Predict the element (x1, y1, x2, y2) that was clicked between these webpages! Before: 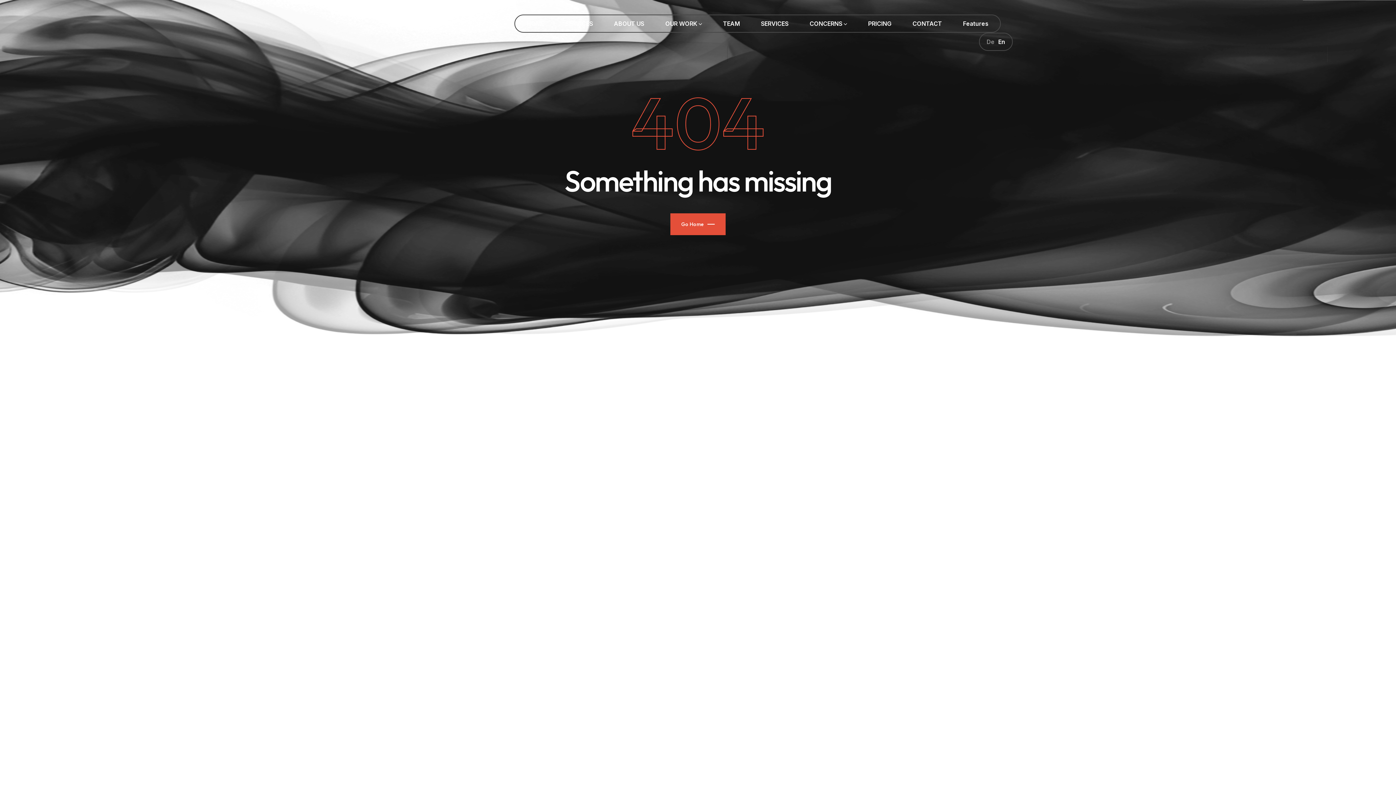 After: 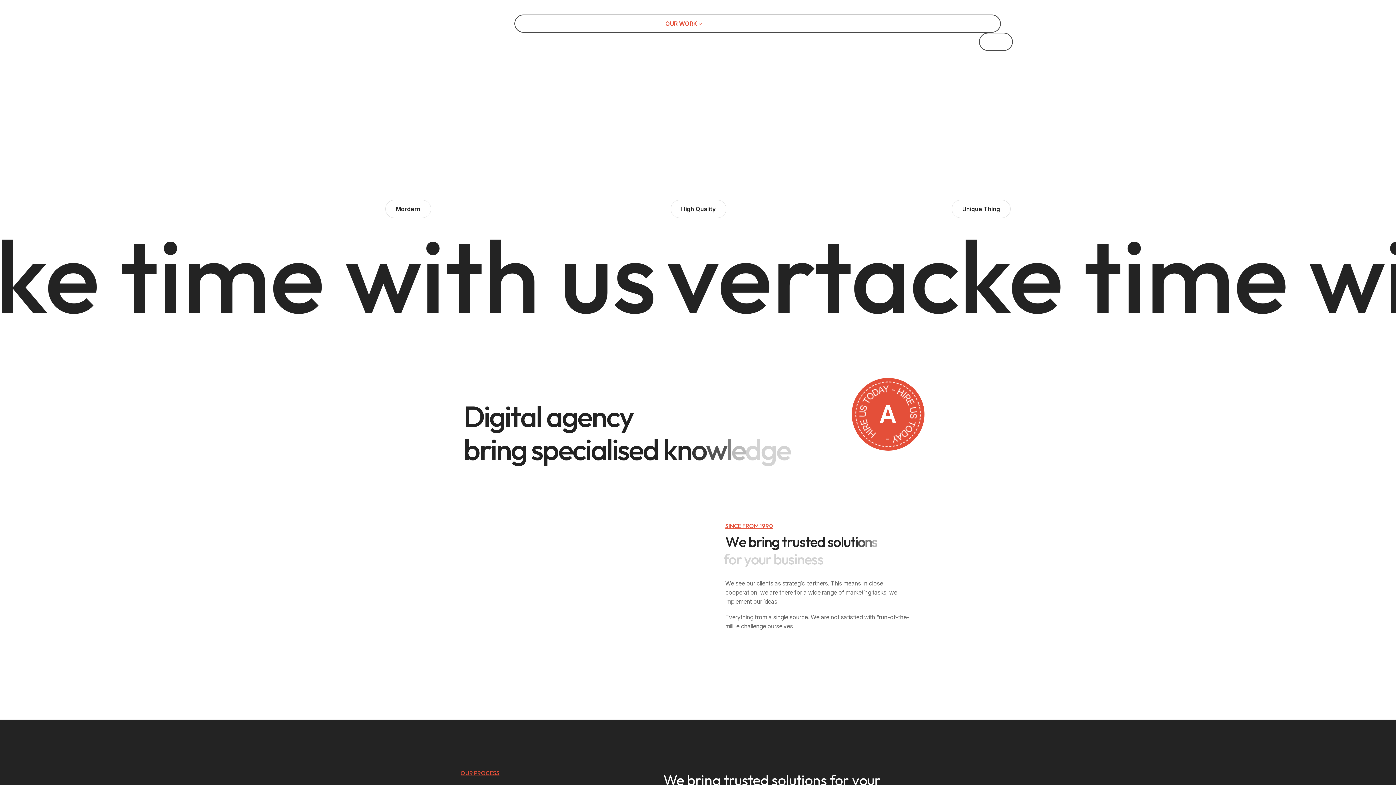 Action: bbox: (665, 15, 702, 32) label: OUR WORK